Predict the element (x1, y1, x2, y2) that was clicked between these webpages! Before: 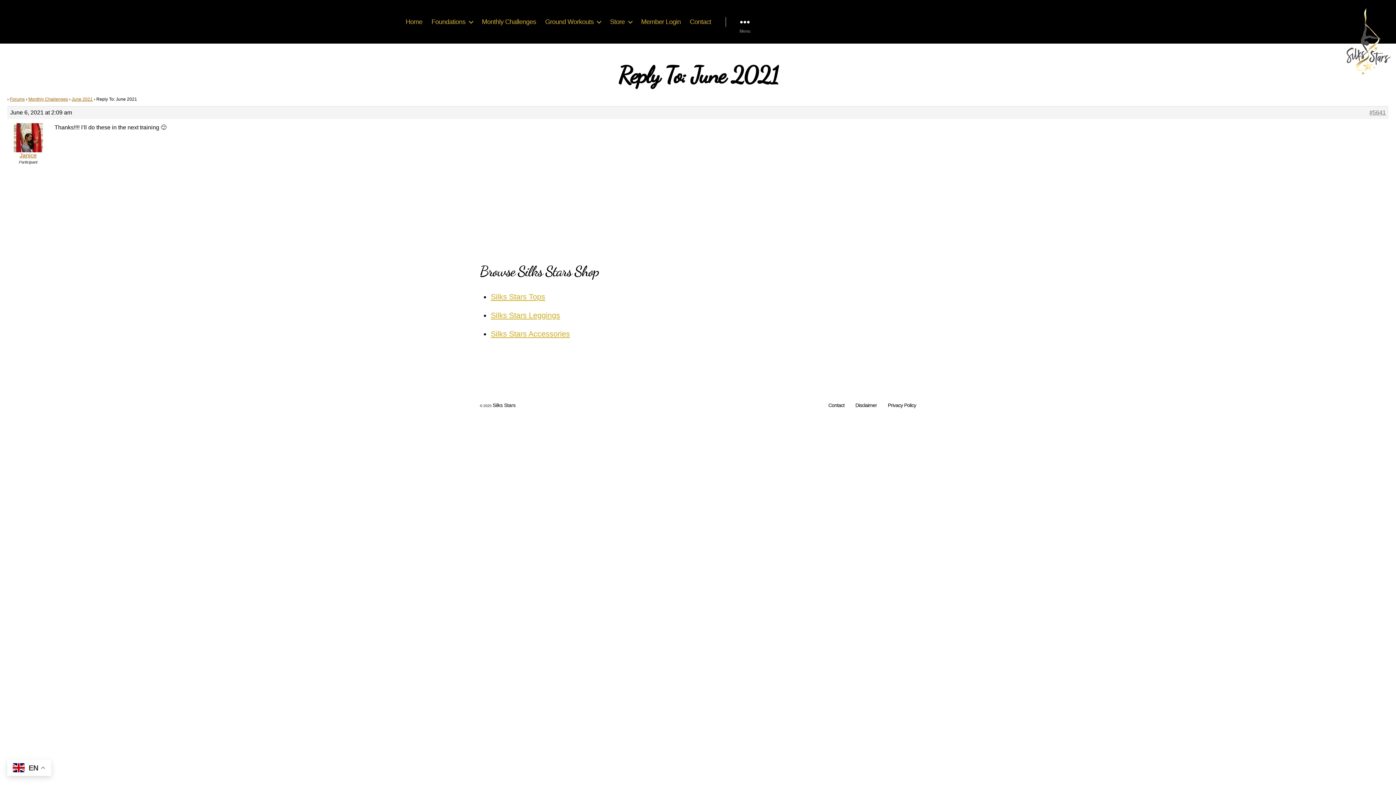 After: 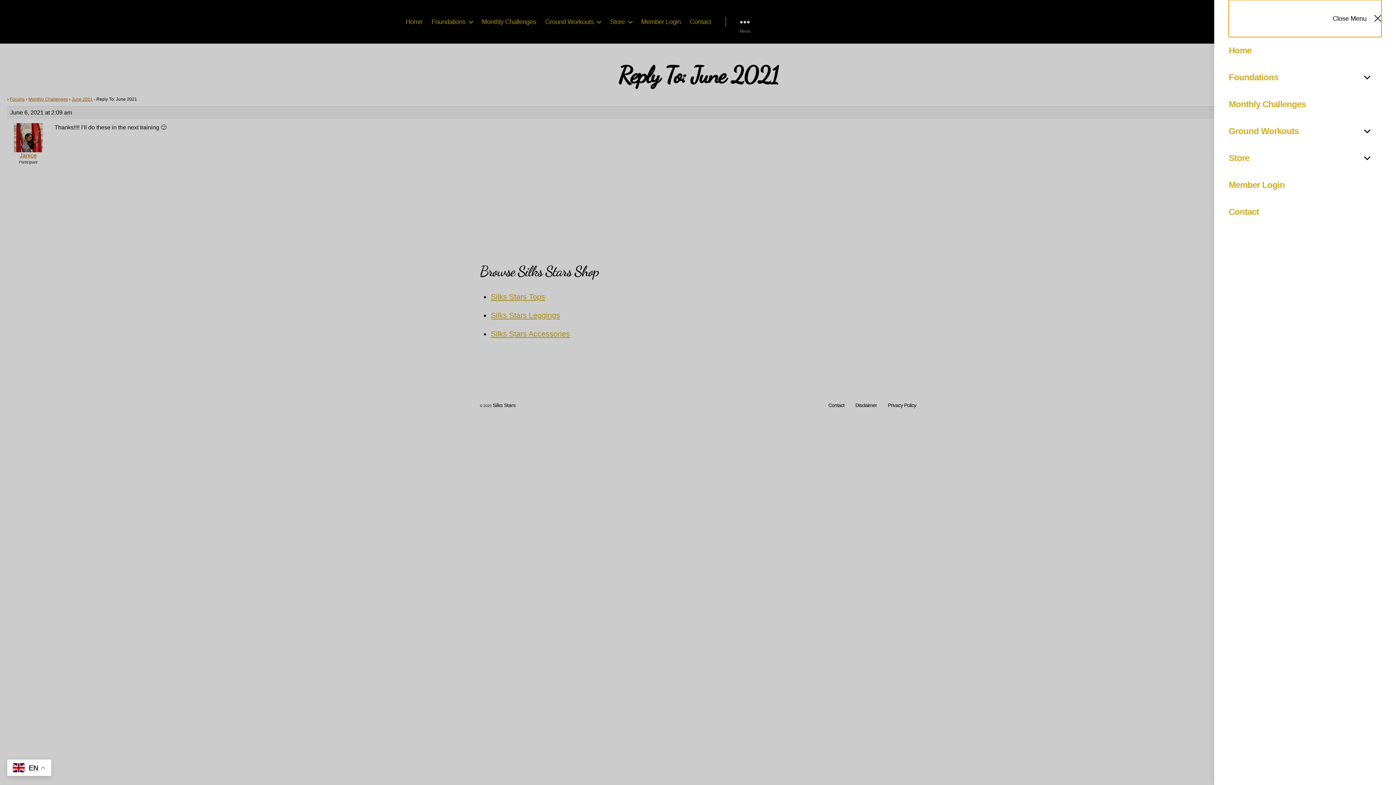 Action: label: Menu bbox: (725, 13, 764, 29)